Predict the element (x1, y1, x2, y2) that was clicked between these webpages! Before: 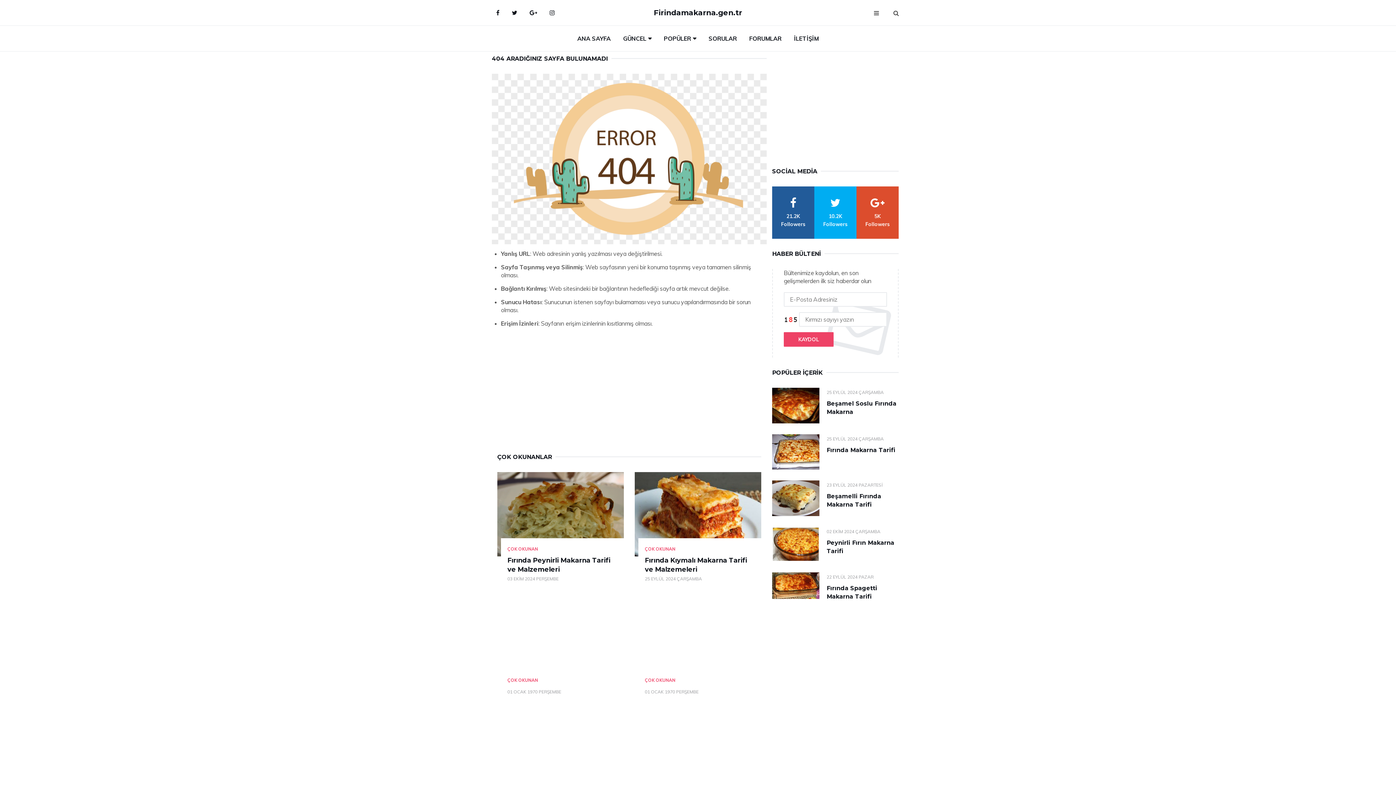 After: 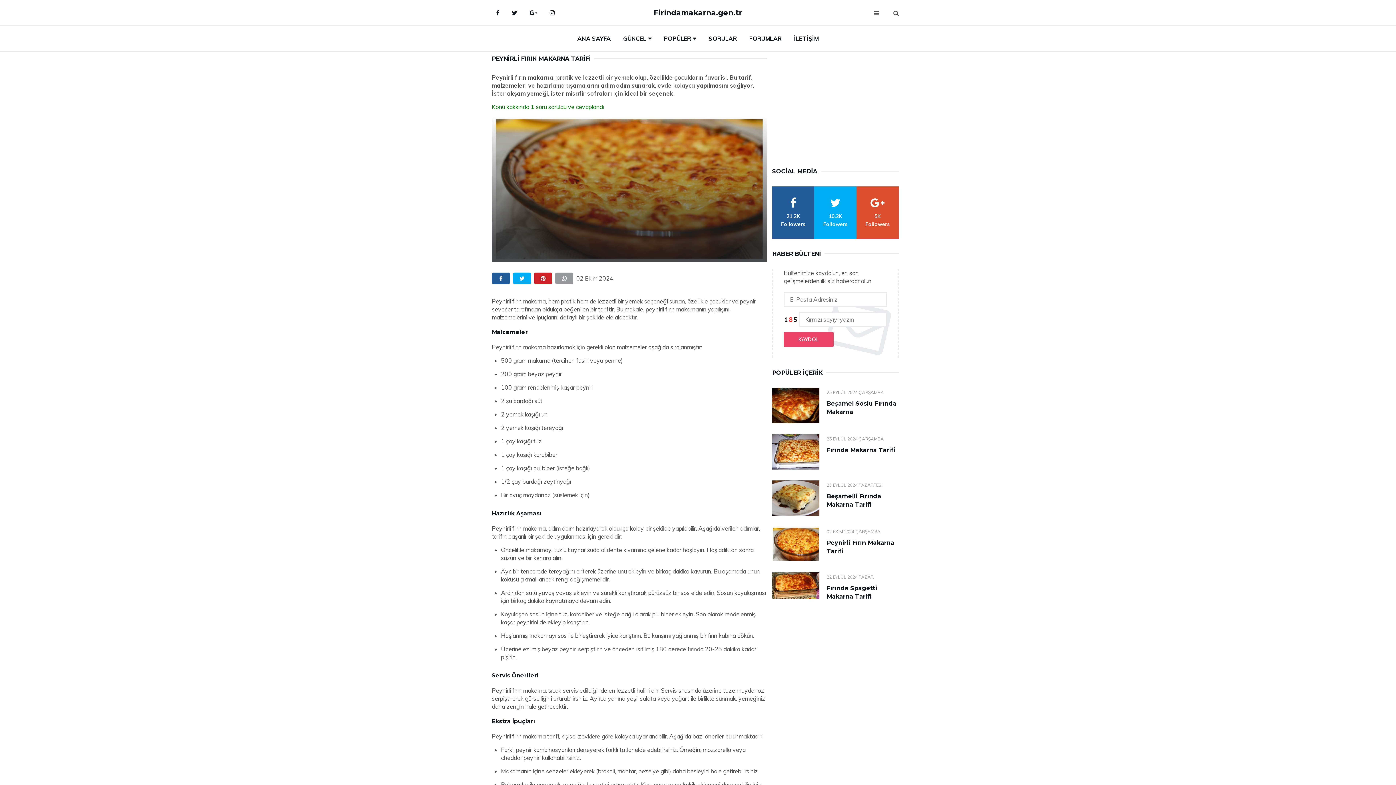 Action: bbox: (772, 527, 819, 561)